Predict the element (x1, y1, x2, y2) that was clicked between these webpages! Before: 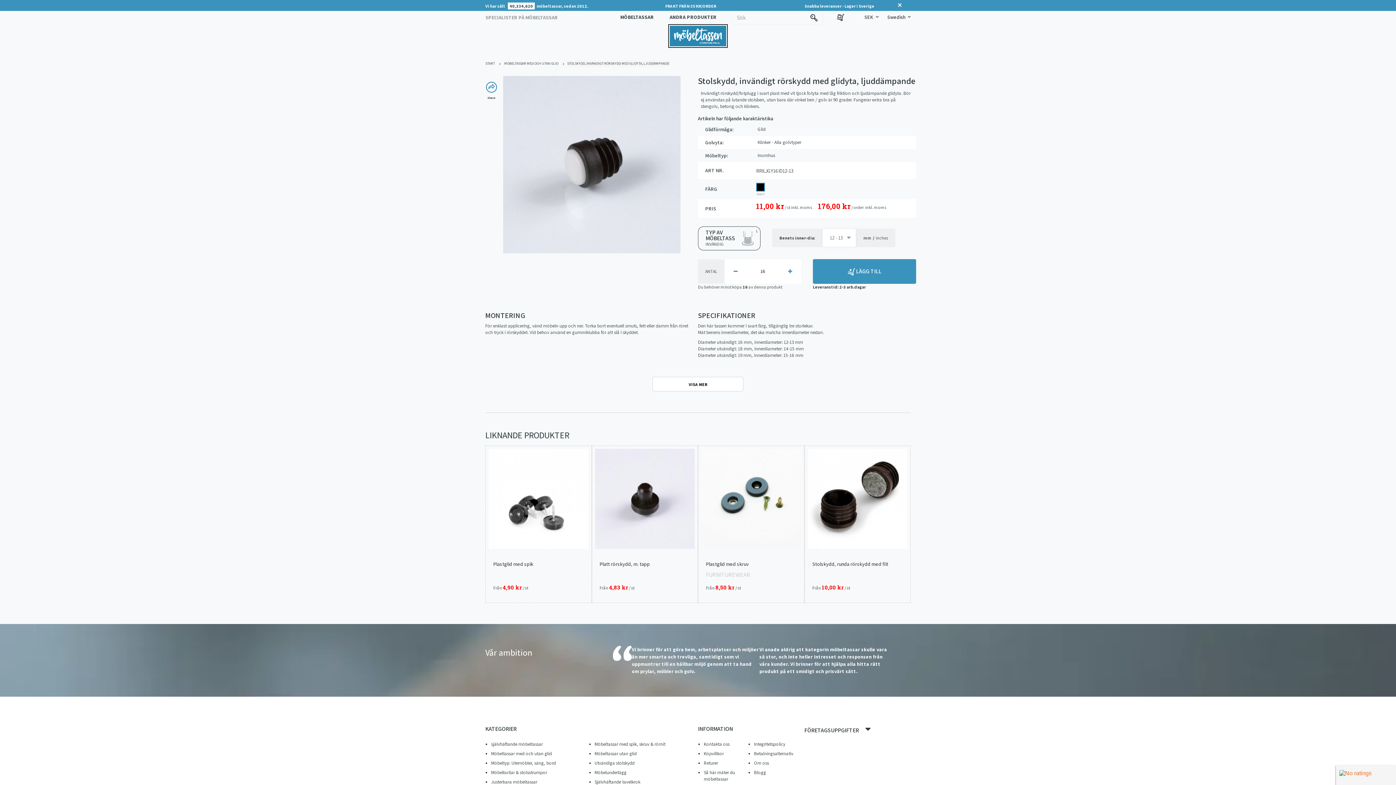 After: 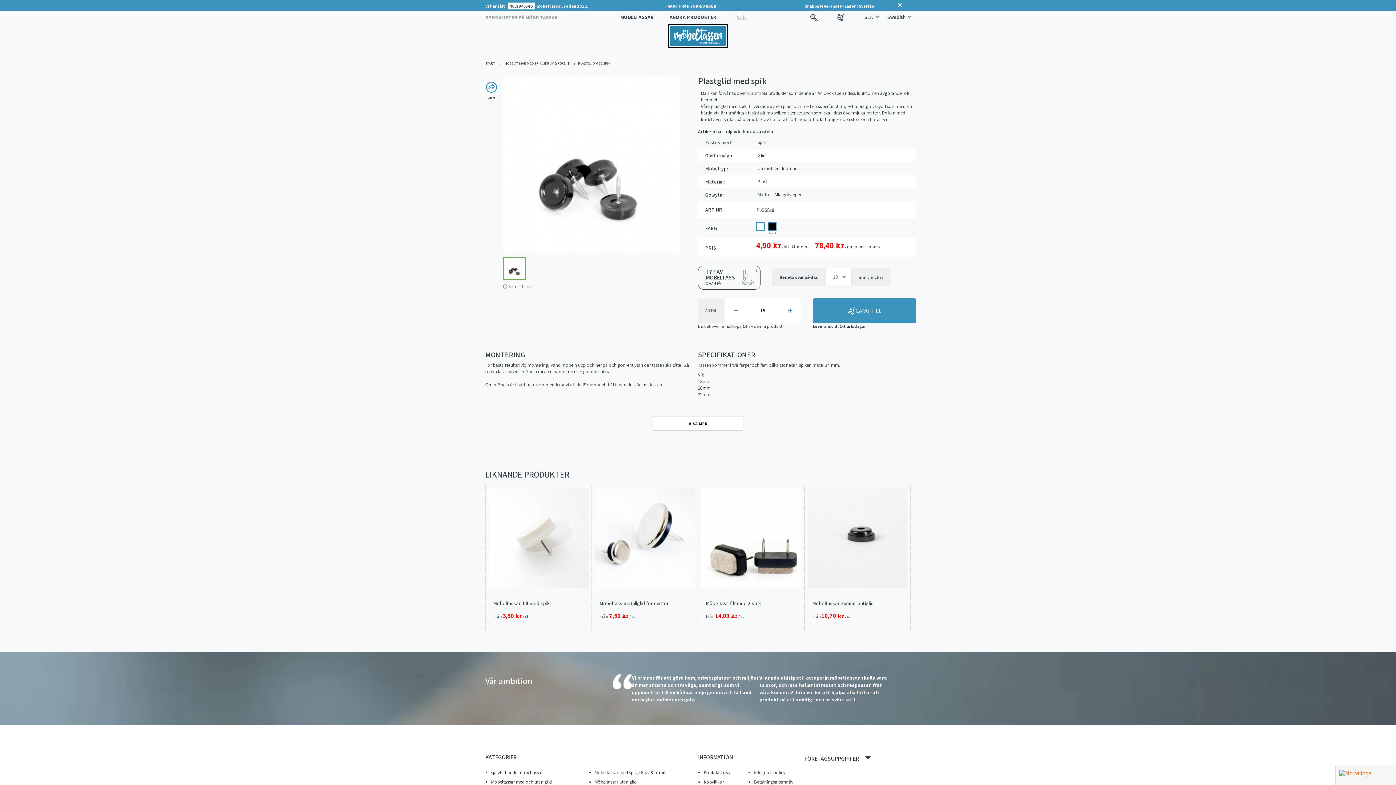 Action: bbox: (488, 449, 588, 548)